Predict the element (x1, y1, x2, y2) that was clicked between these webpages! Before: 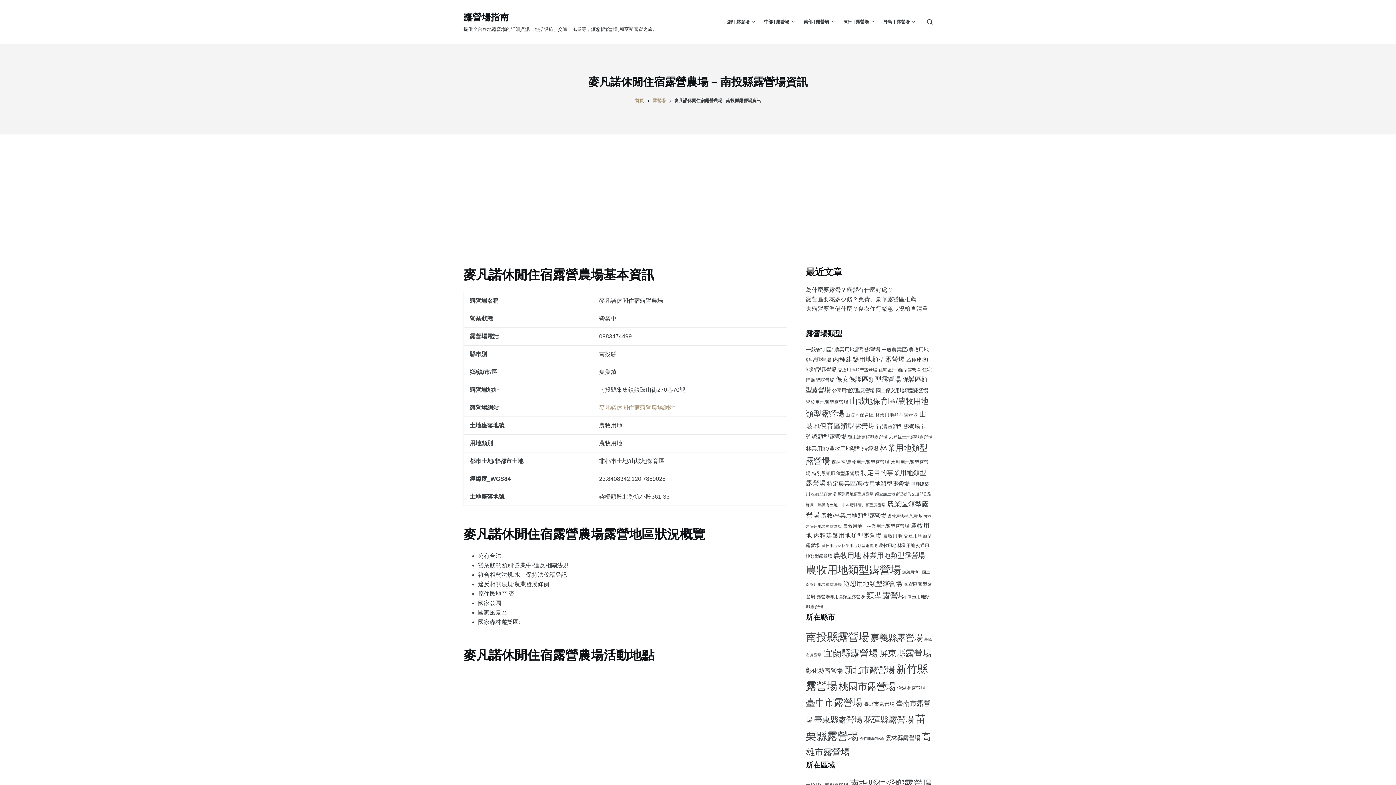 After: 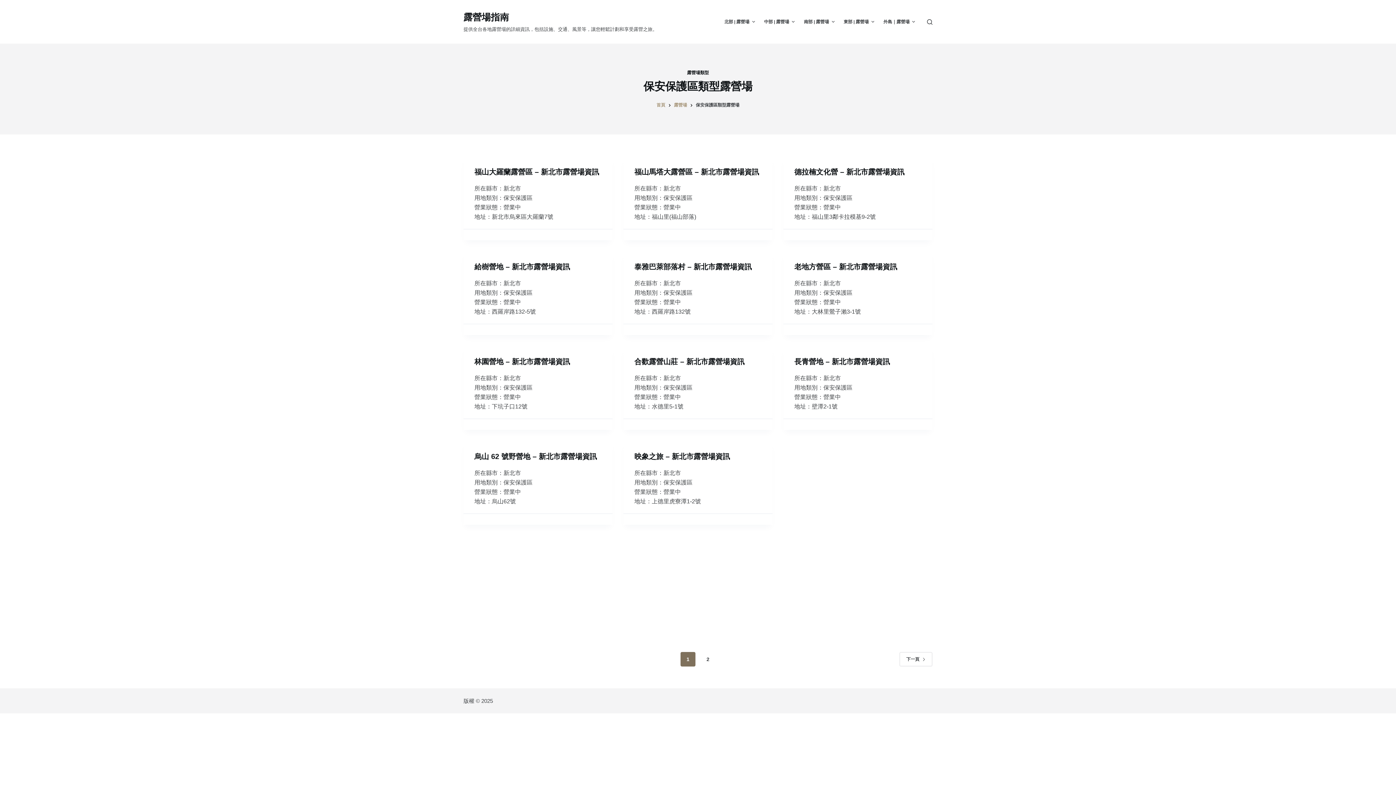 Action: label: 保安保護區類型露營場 (22 個項目) bbox: (835, 375, 901, 383)